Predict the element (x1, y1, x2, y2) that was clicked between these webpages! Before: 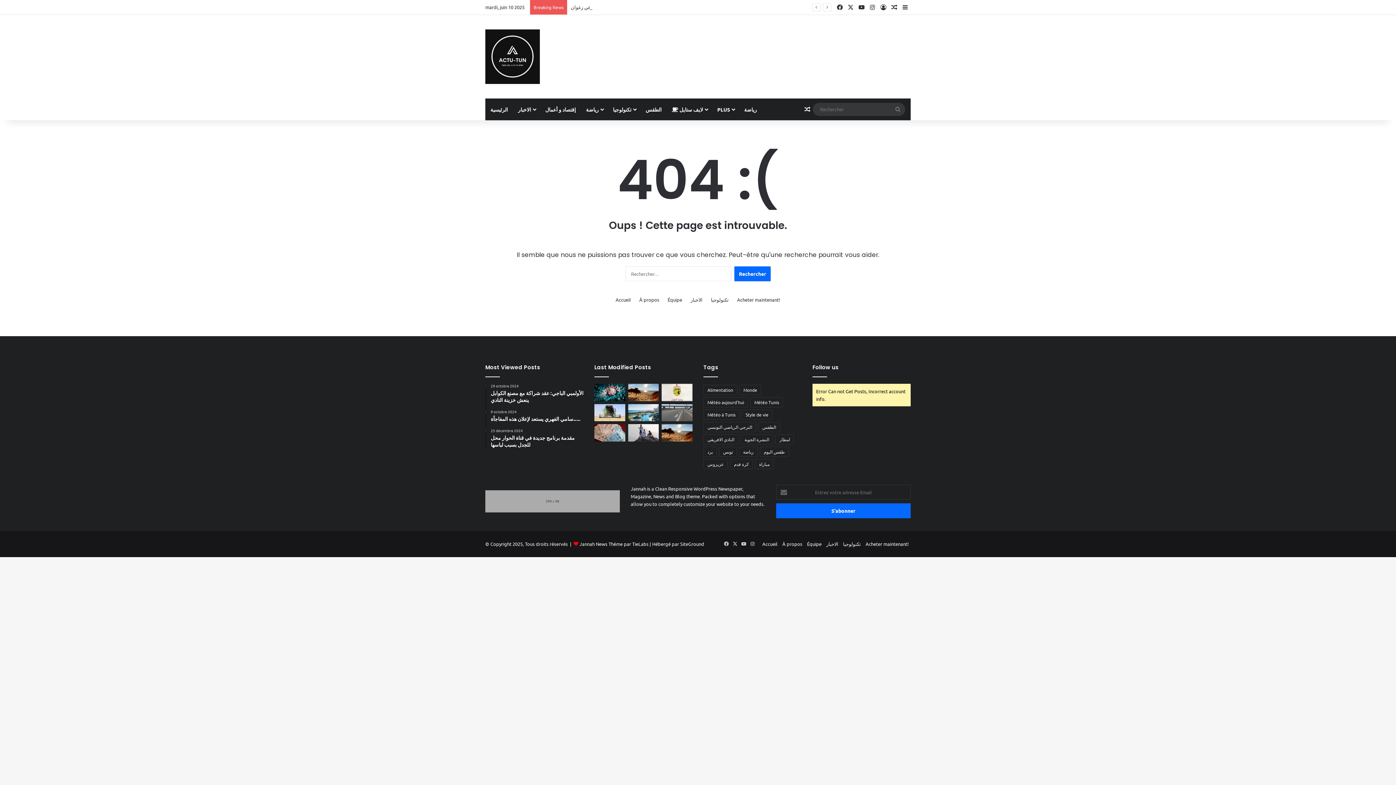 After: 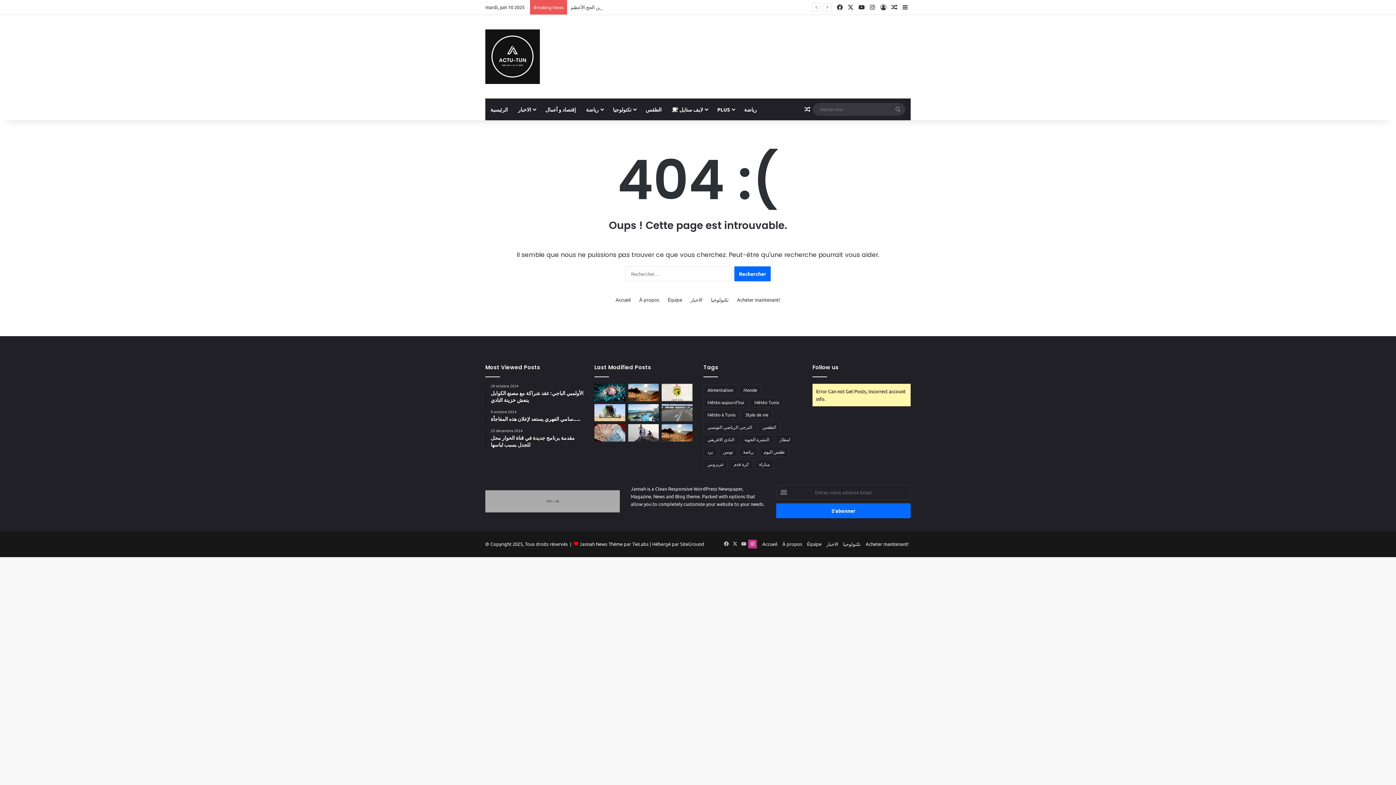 Action: bbox: (748, 539, 757, 548) label: Instagram